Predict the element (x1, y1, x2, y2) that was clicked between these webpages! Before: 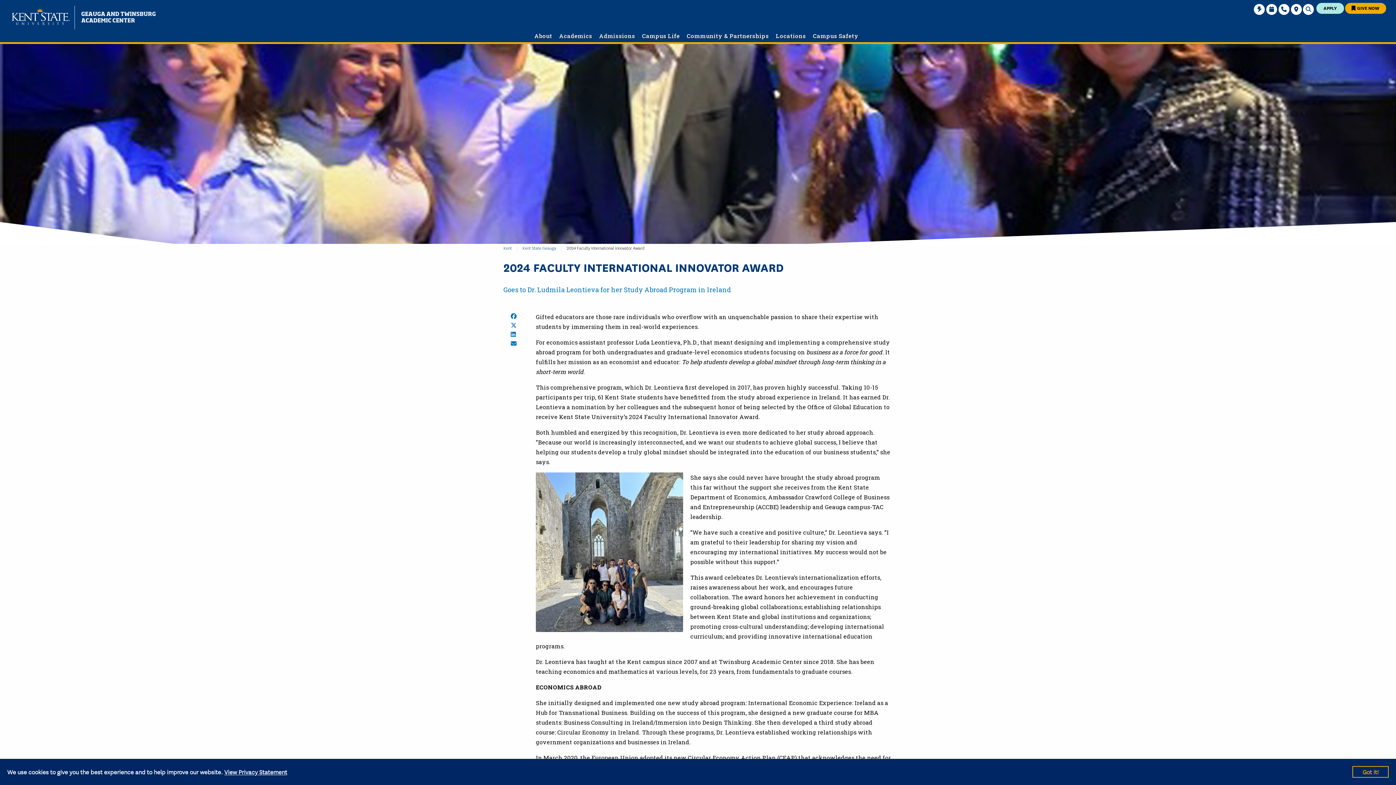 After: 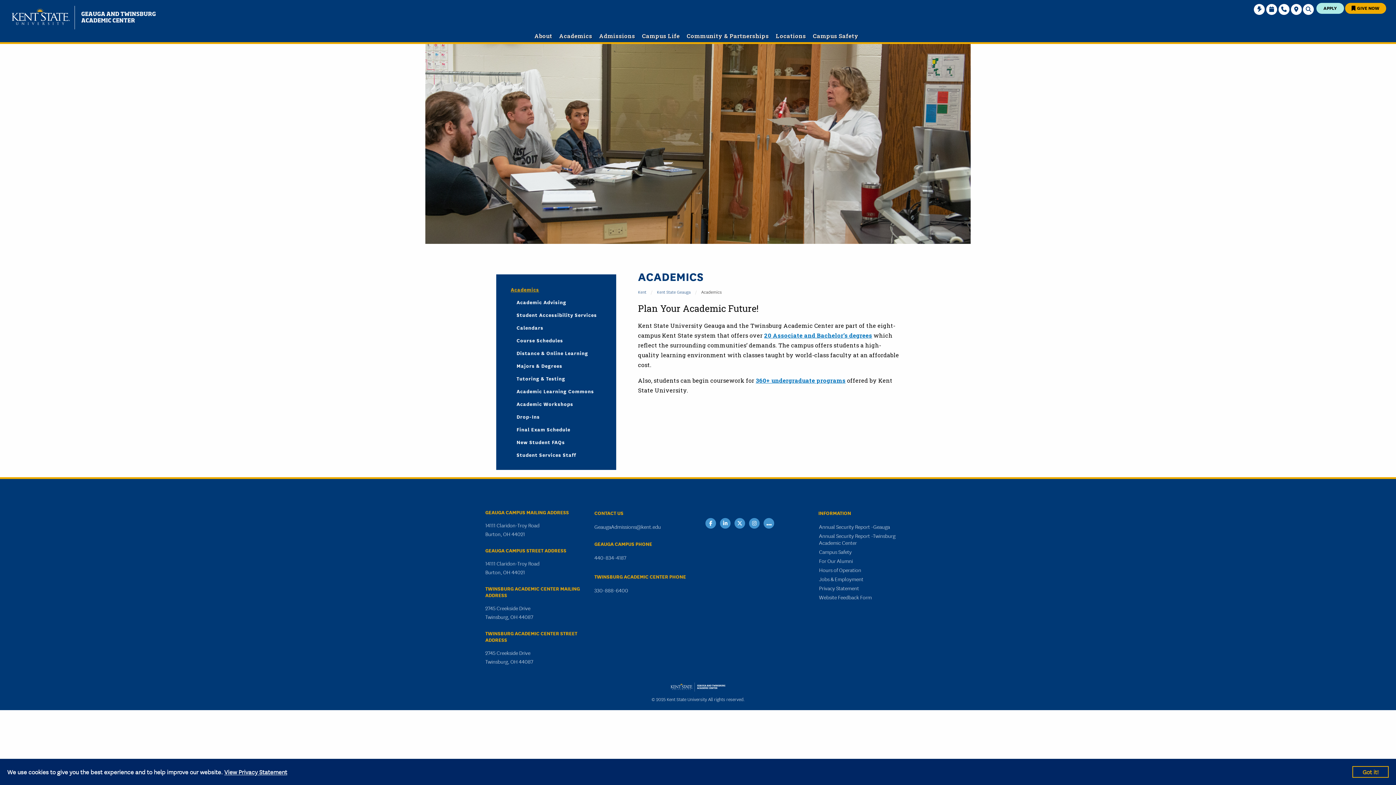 Action: label: Academics bbox: (556, 32, 595, 39)